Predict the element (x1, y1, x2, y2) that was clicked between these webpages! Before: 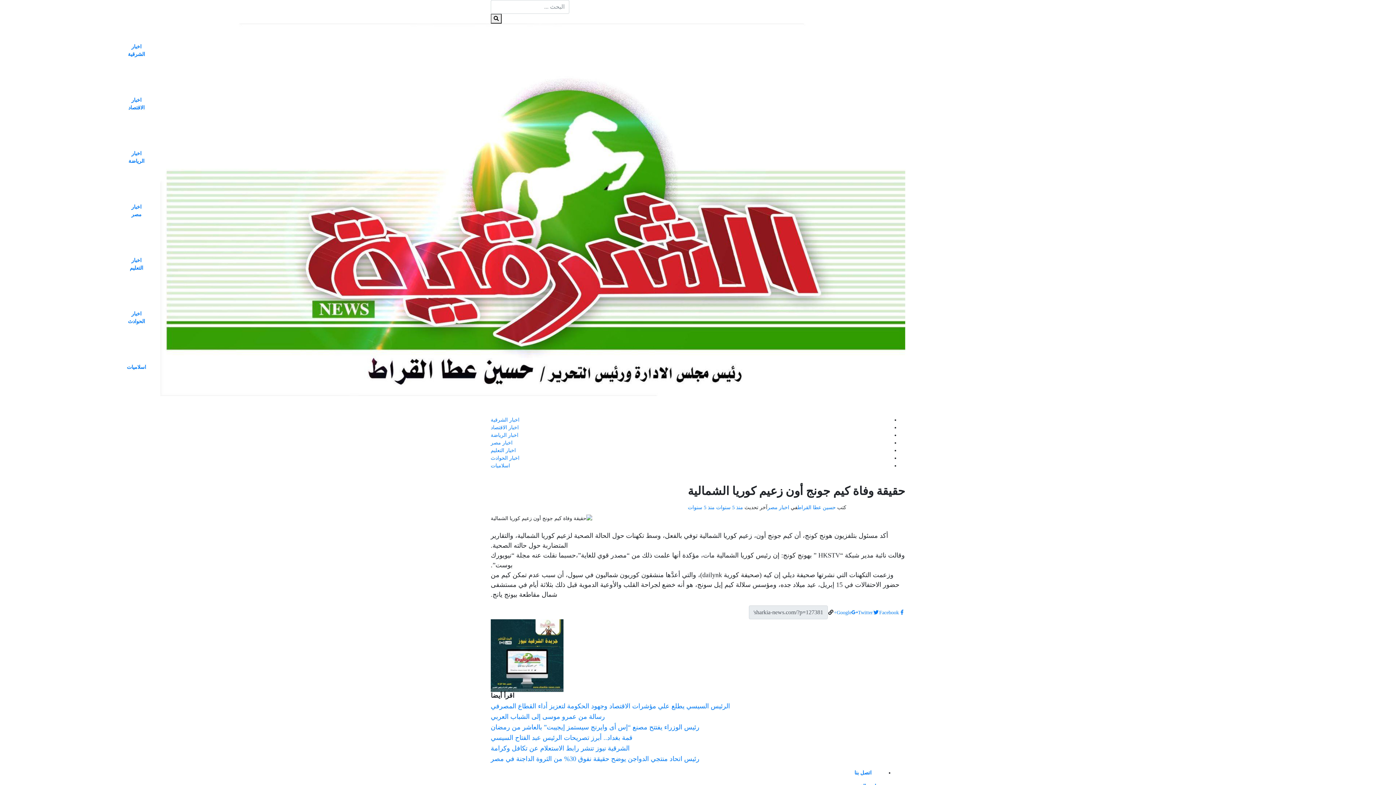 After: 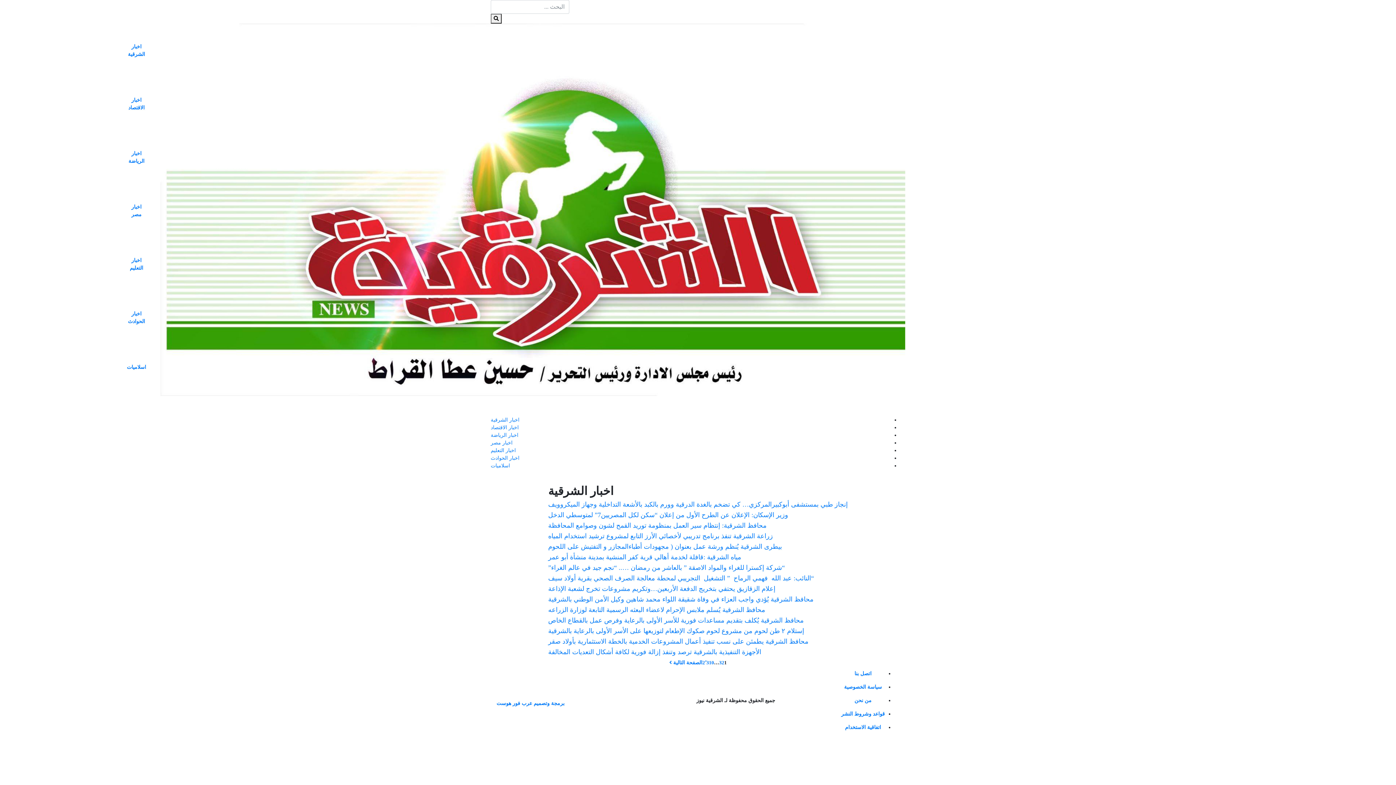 Action: label: اخبار الشرقية bbox: (126, 23, 146, 77)